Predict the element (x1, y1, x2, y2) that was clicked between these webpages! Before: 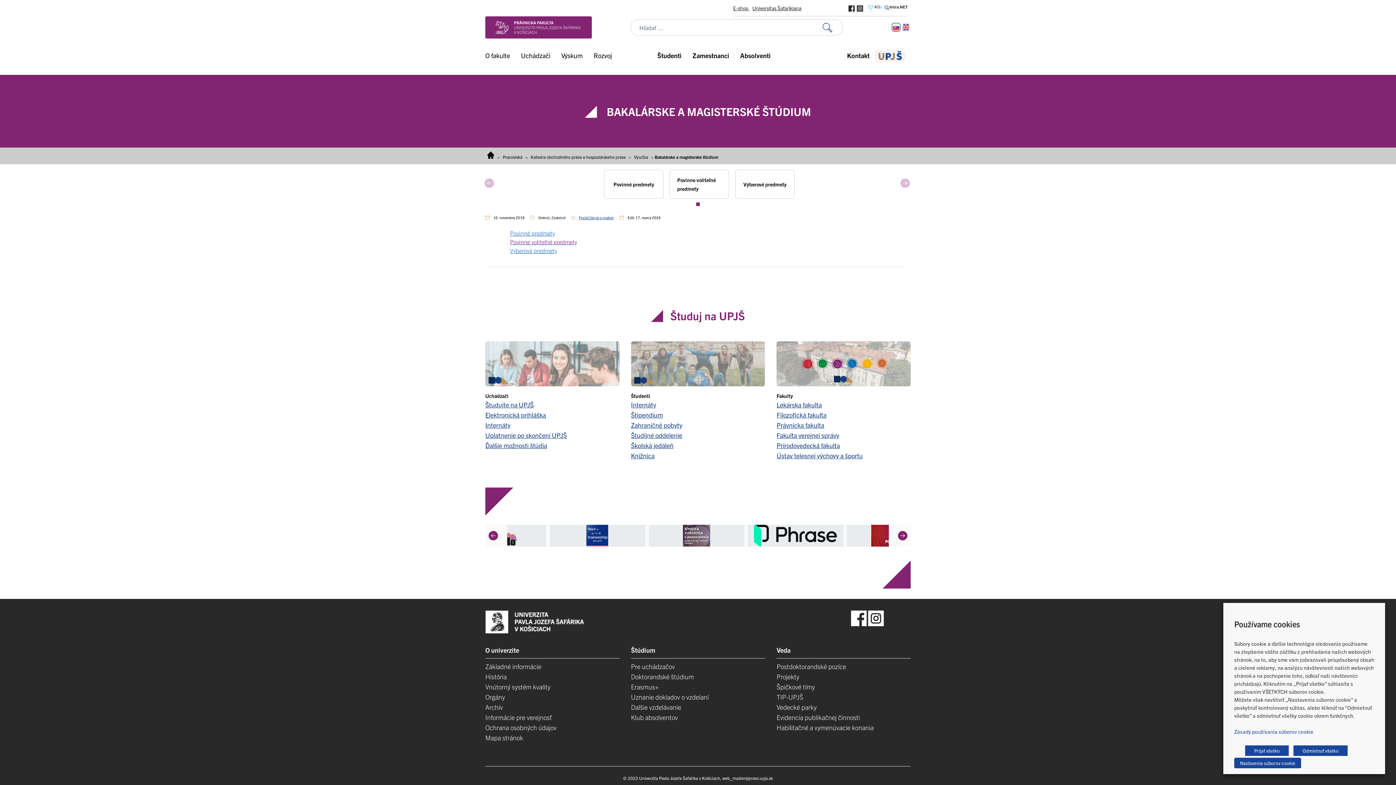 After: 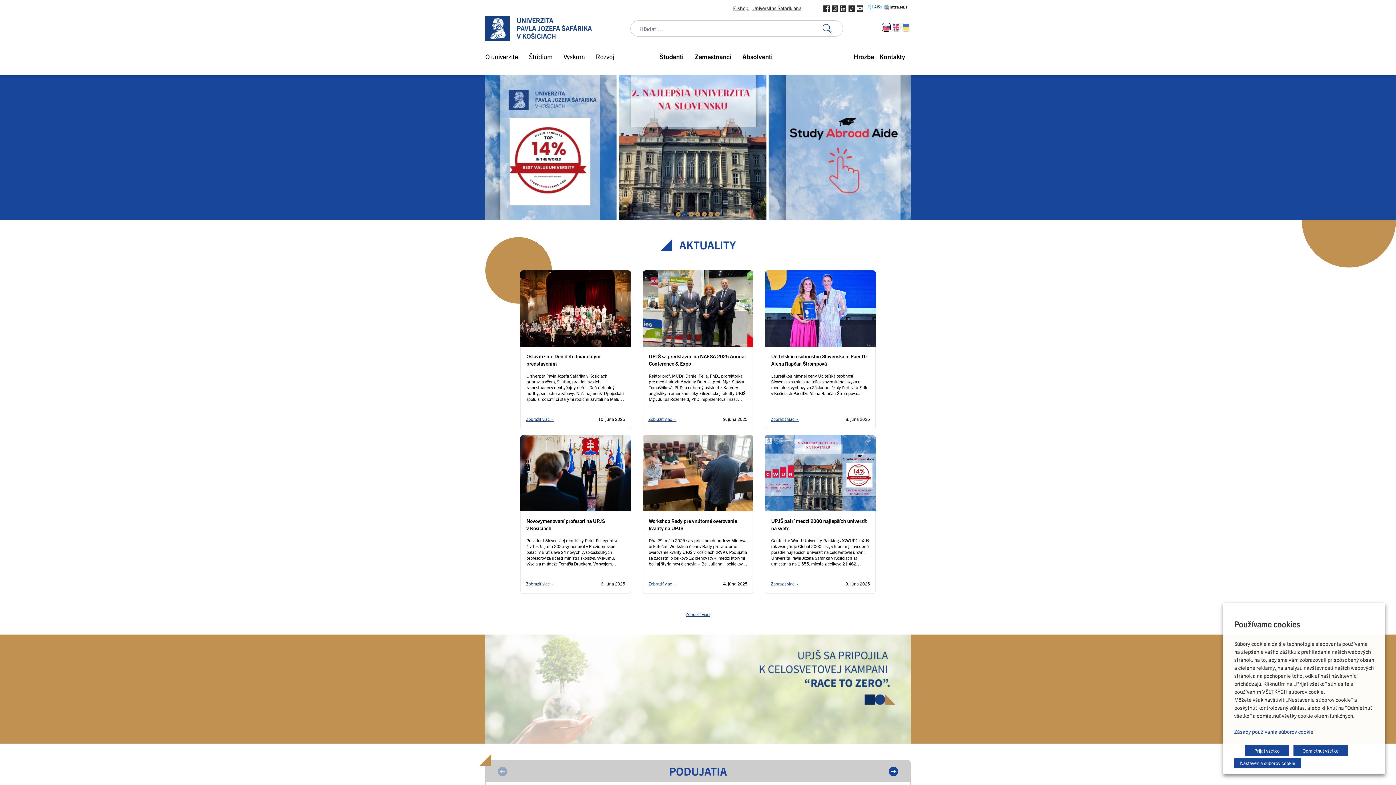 Action: label: UPJŠ home bbox: (875, 49, 905, 62)